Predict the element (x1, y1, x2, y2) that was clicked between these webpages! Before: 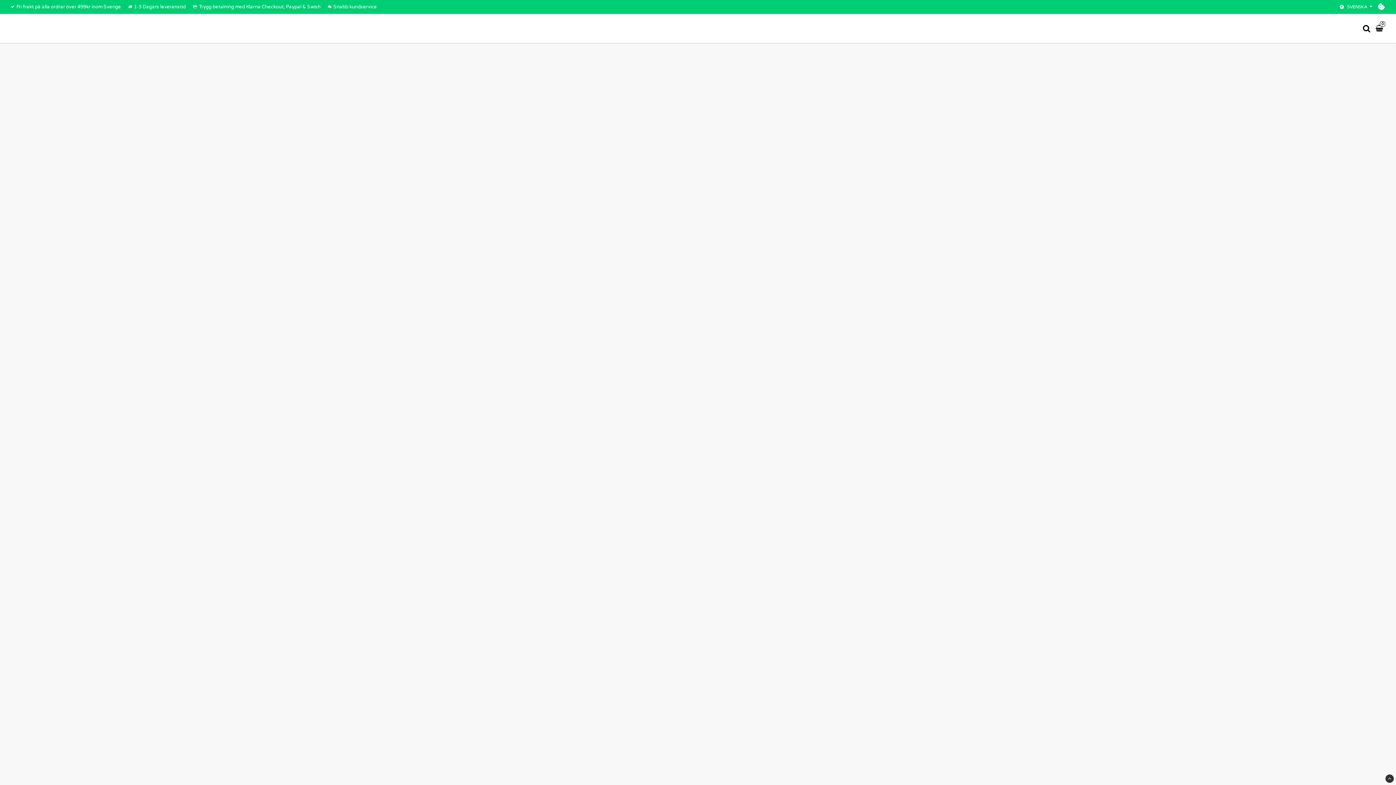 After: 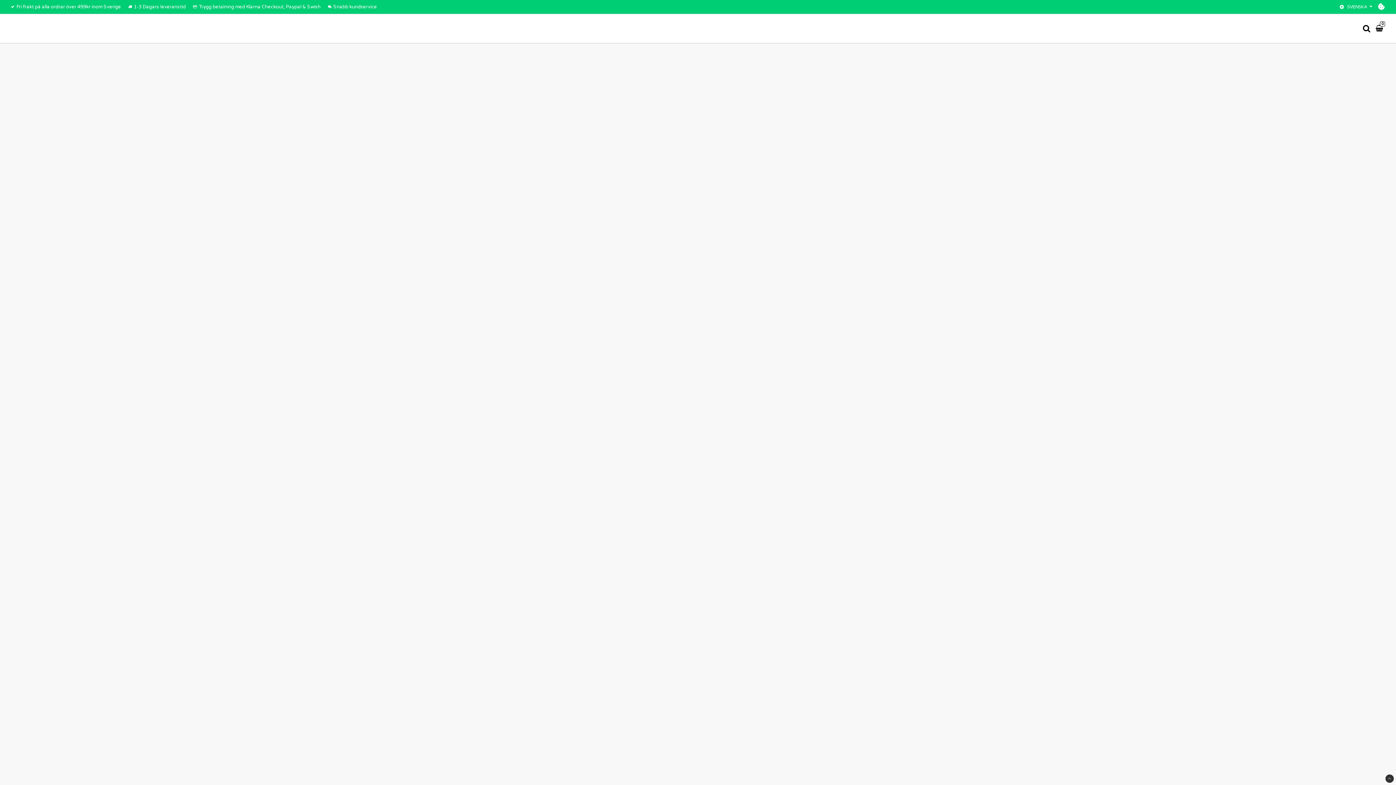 Action: bbox: (1385, 774, 1394, 783)